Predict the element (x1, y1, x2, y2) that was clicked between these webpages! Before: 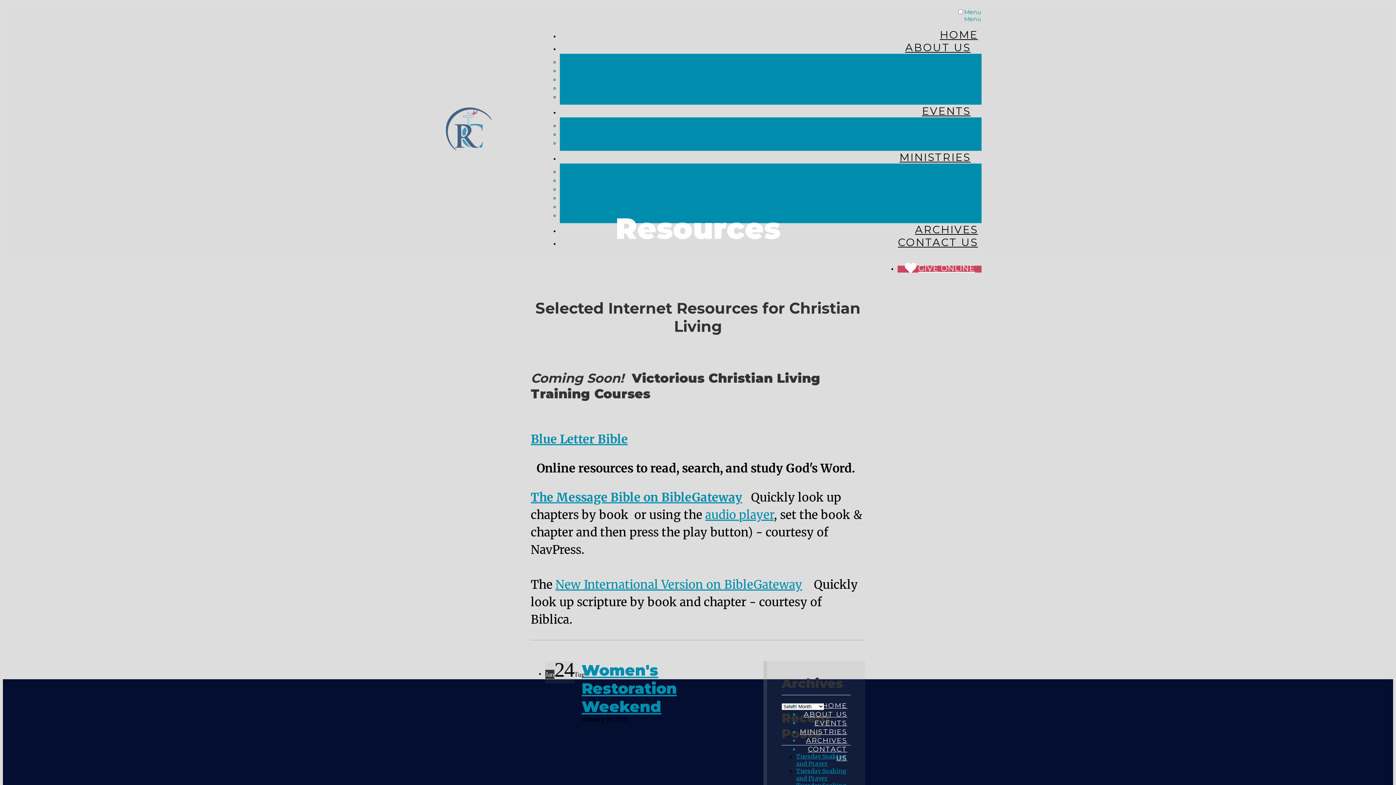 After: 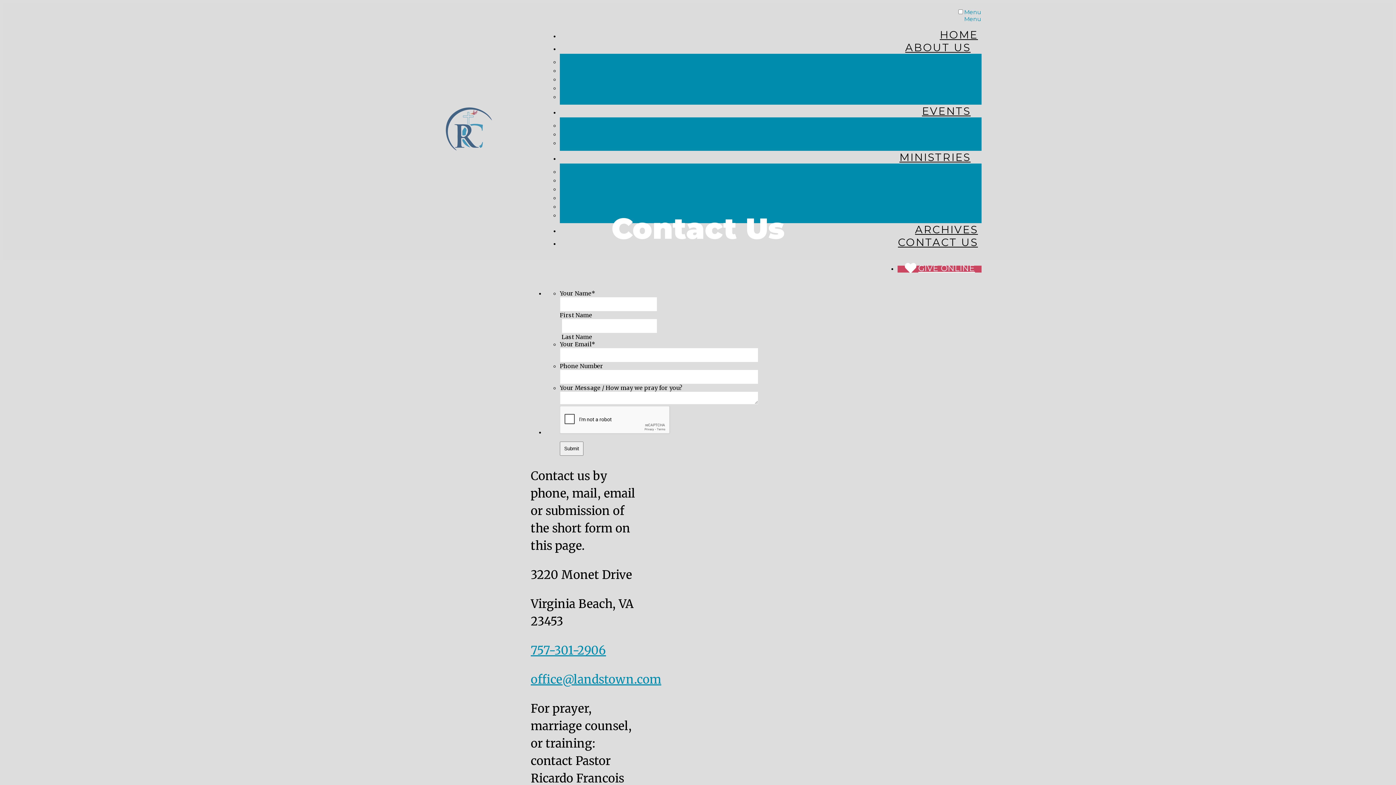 Action: bbox: (894, 225, 981, 259) label: CONTACT US